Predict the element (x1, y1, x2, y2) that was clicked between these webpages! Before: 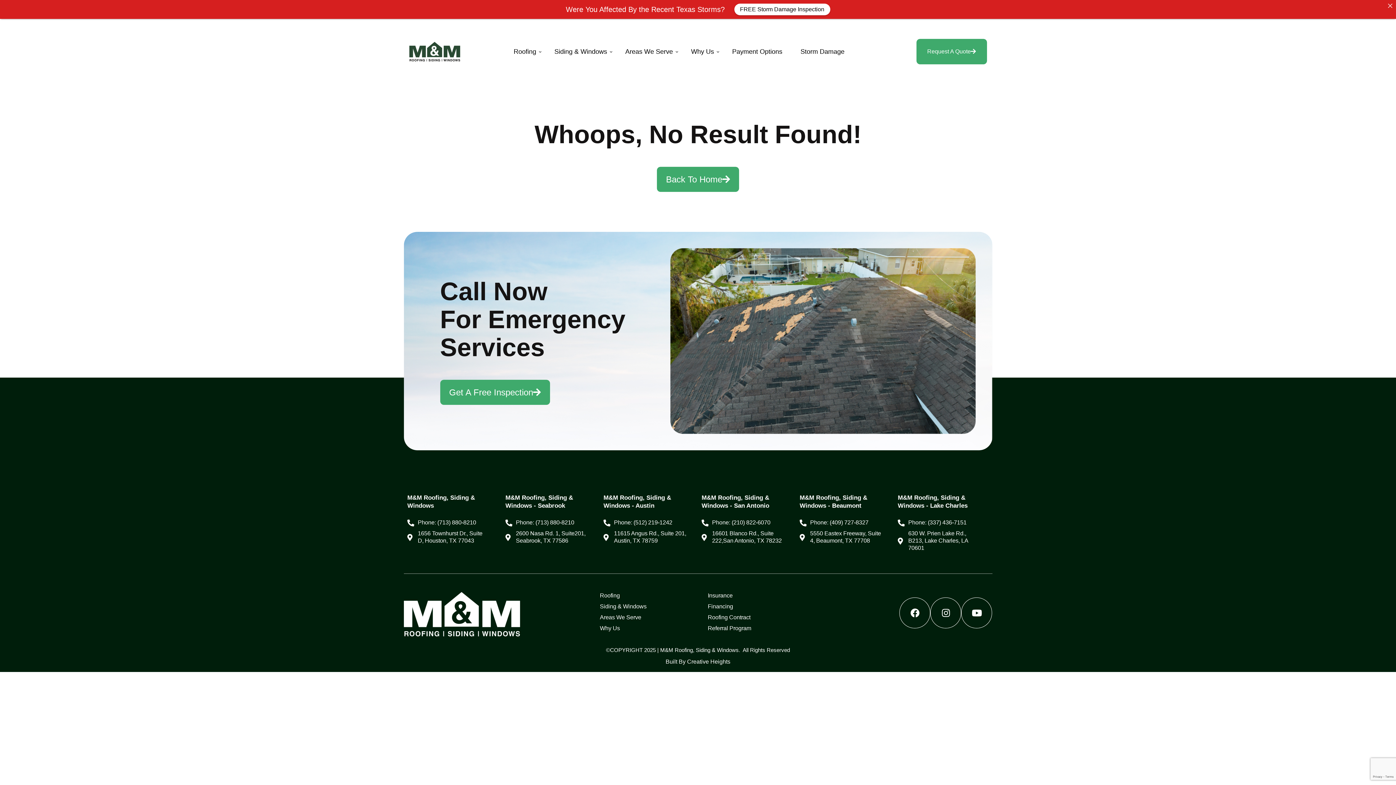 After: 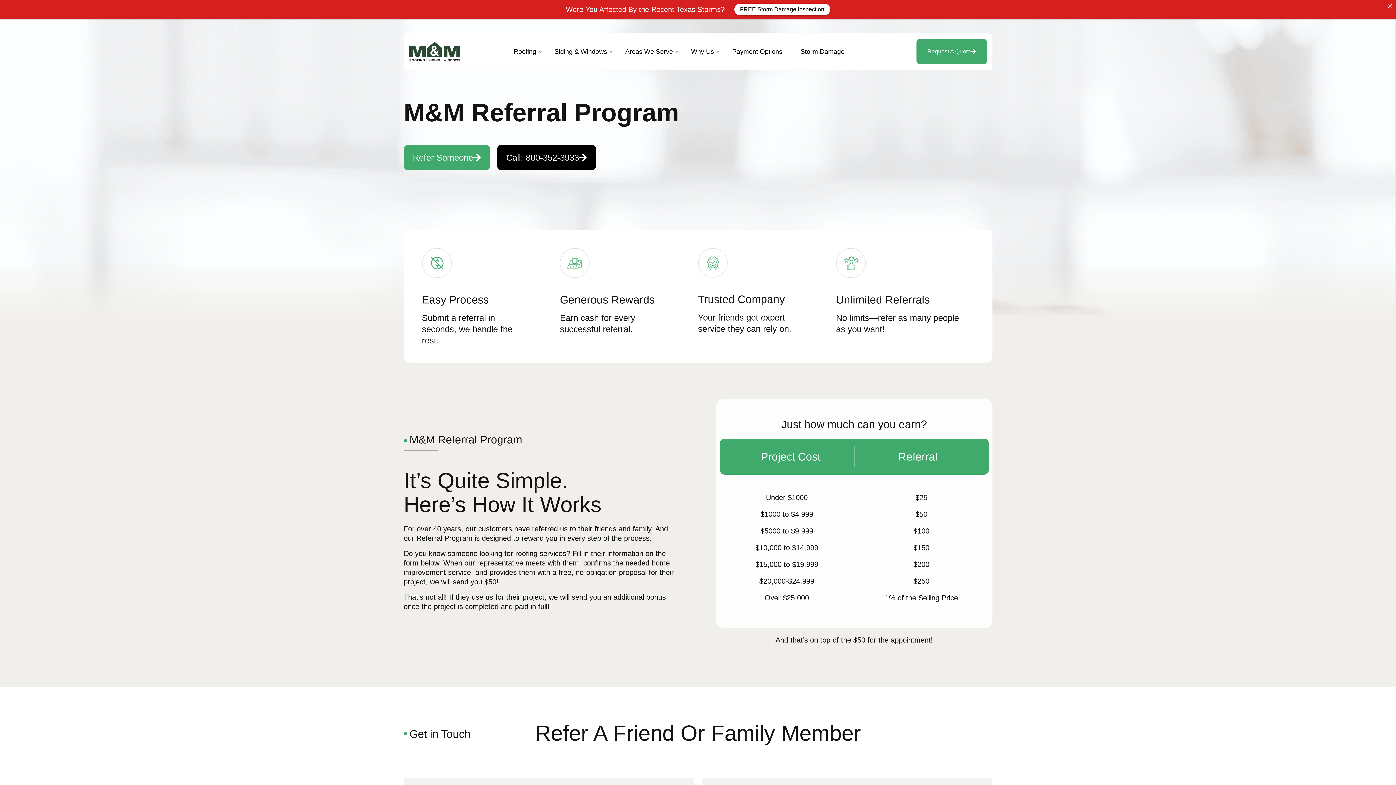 Action: bbox: (707, 625, 796, 632) label: Referral Program